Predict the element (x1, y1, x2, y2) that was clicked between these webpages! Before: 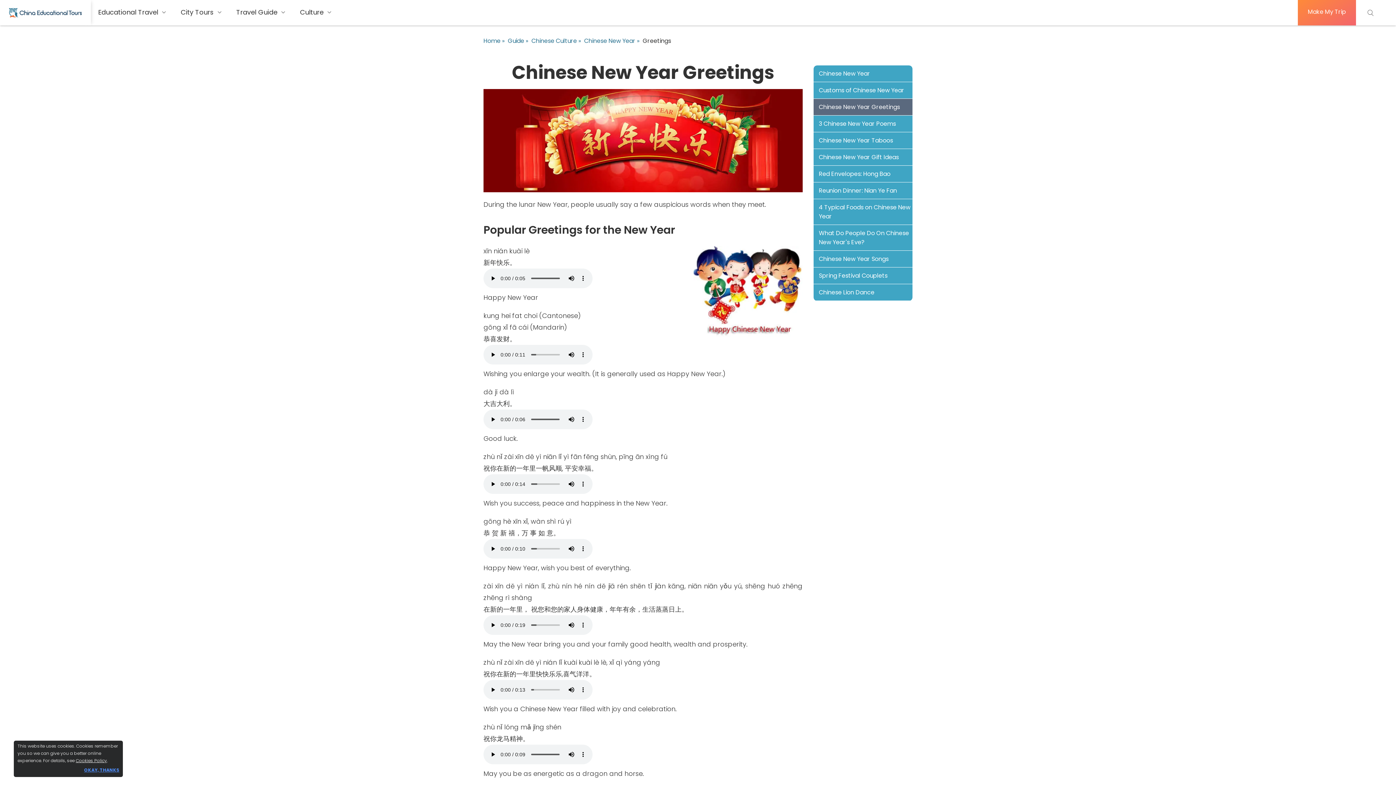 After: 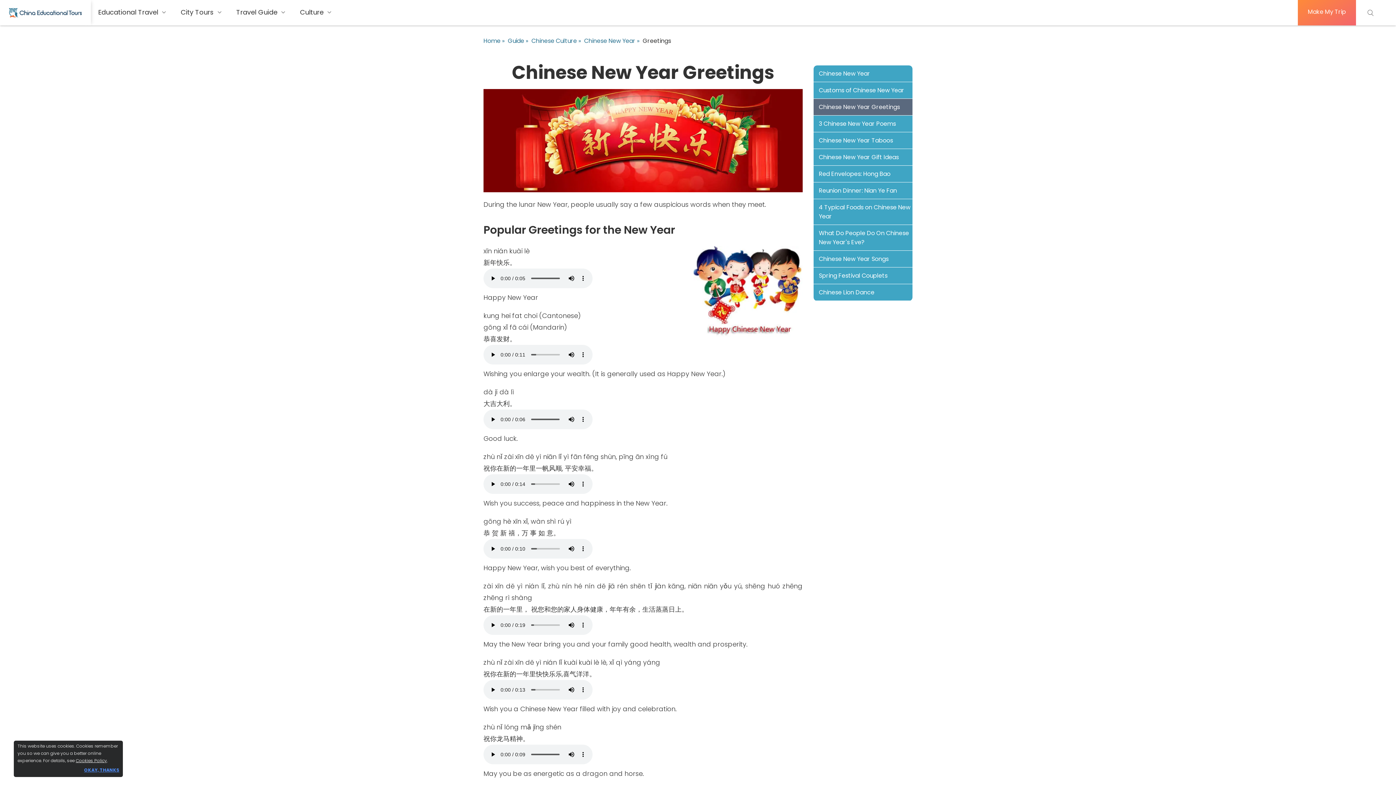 Action: label: Chinese New Year Greetings bbox: (819, 102, 912, 111)